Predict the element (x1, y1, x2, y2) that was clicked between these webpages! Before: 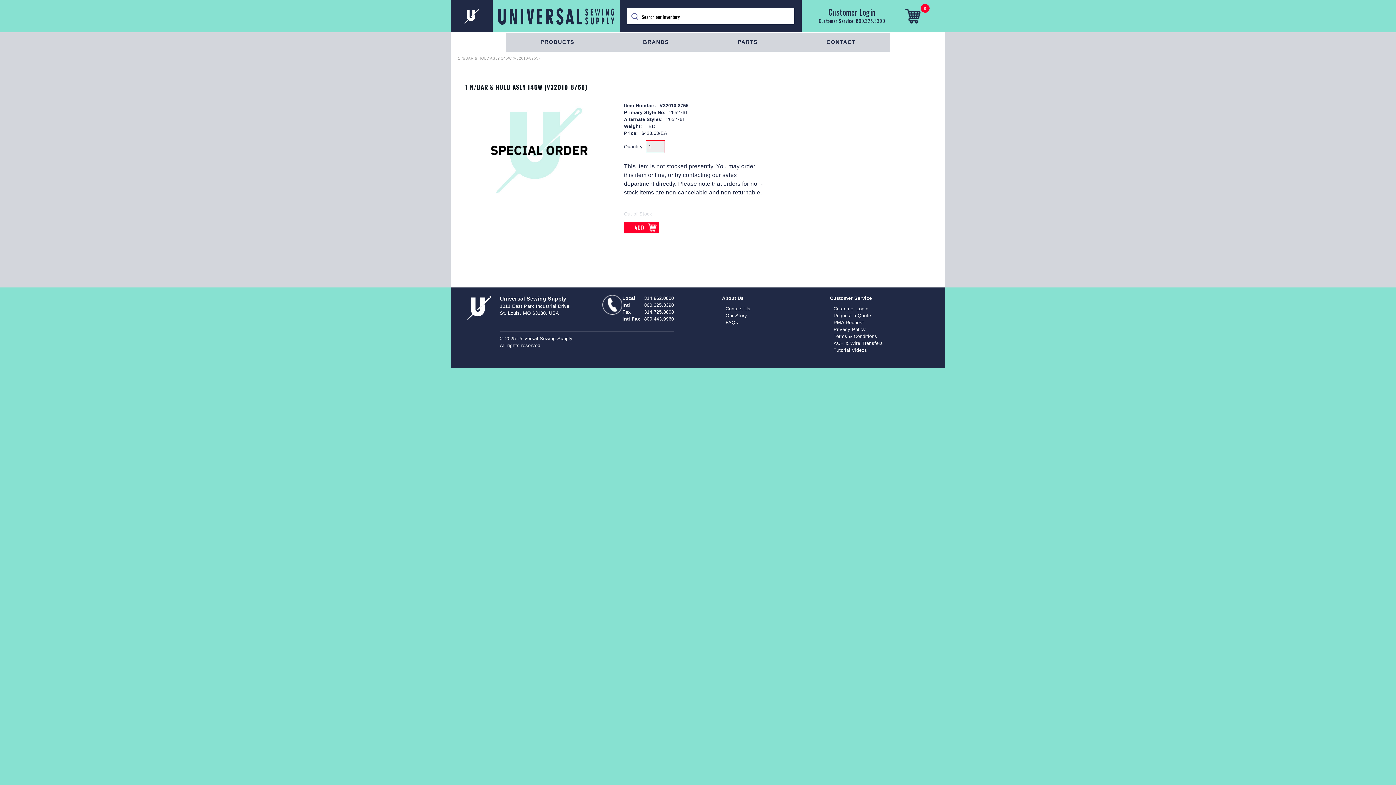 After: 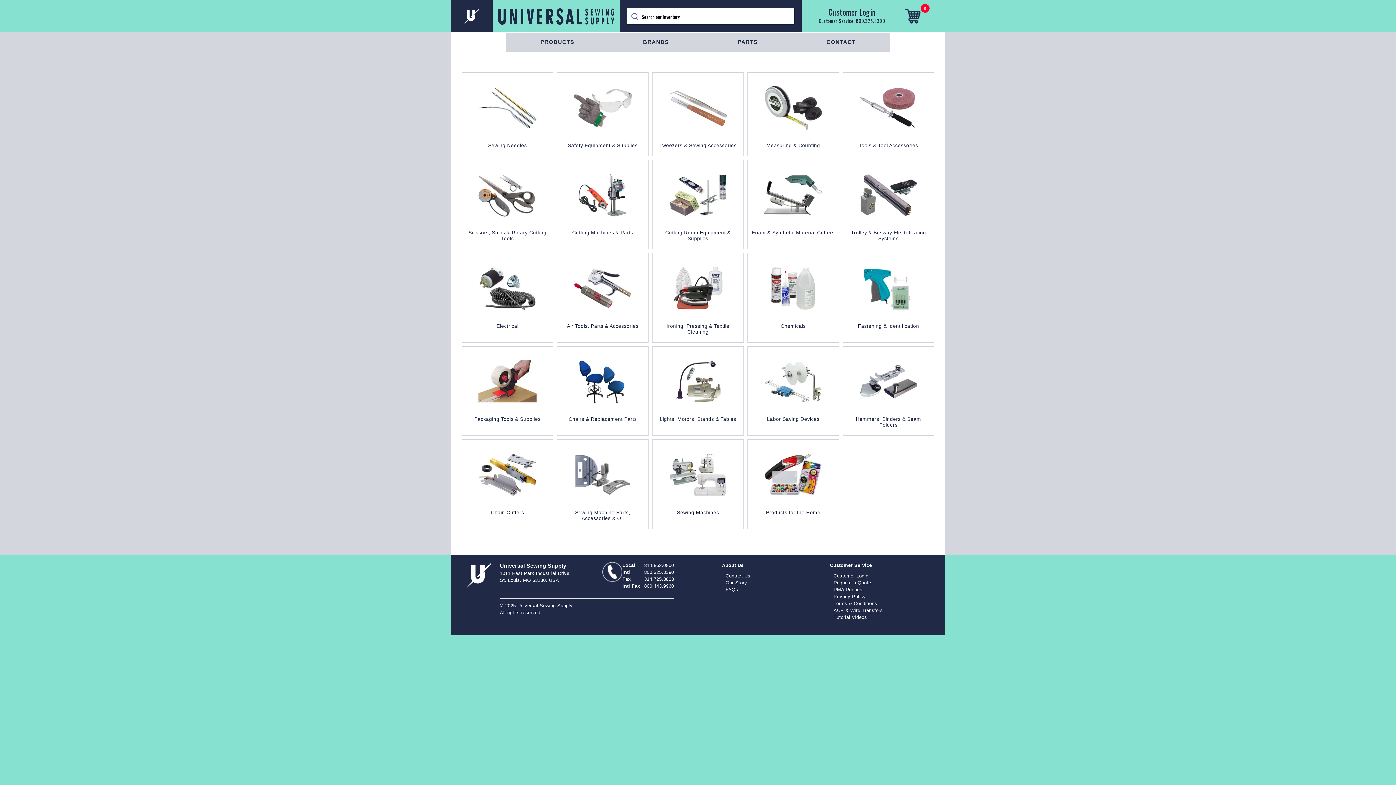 Action: bbox: (458, 294, 500, 322)